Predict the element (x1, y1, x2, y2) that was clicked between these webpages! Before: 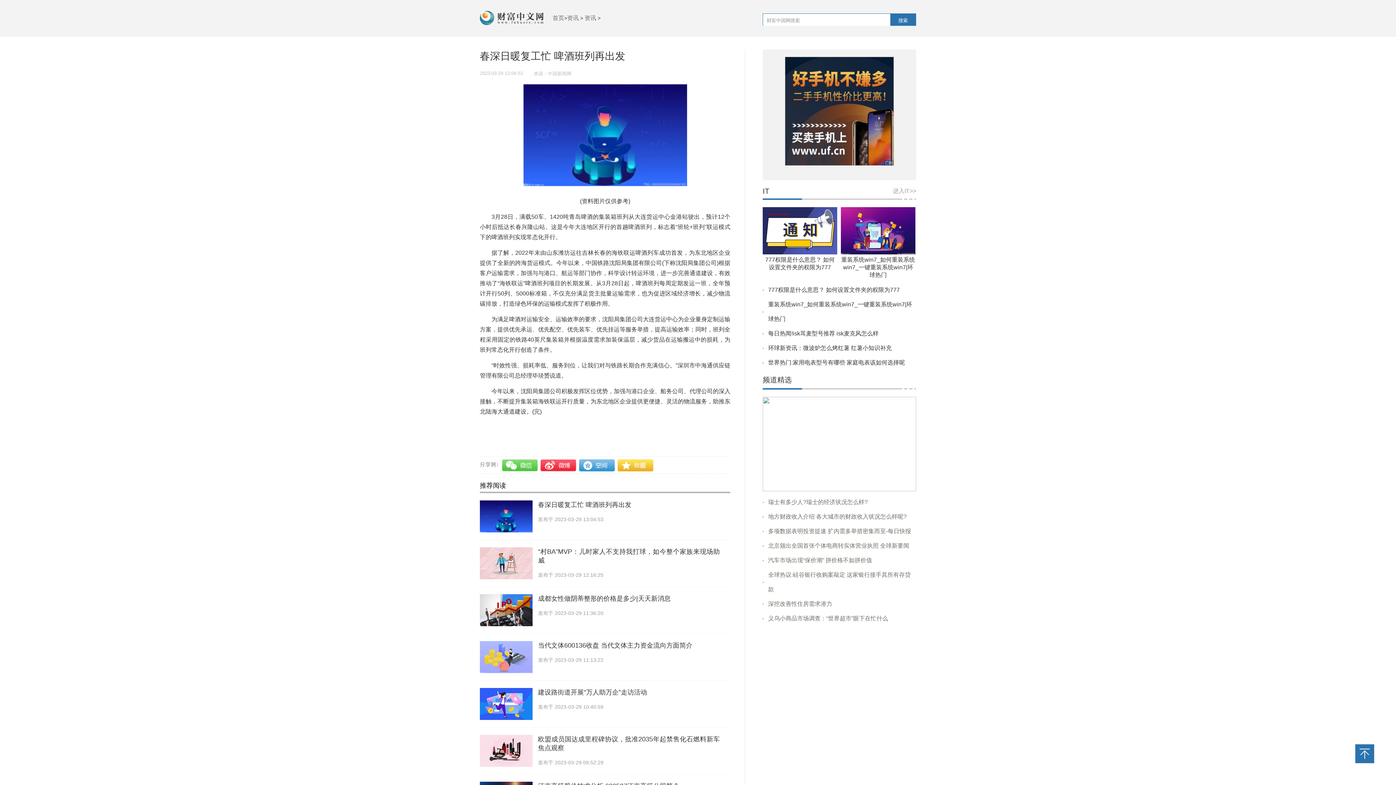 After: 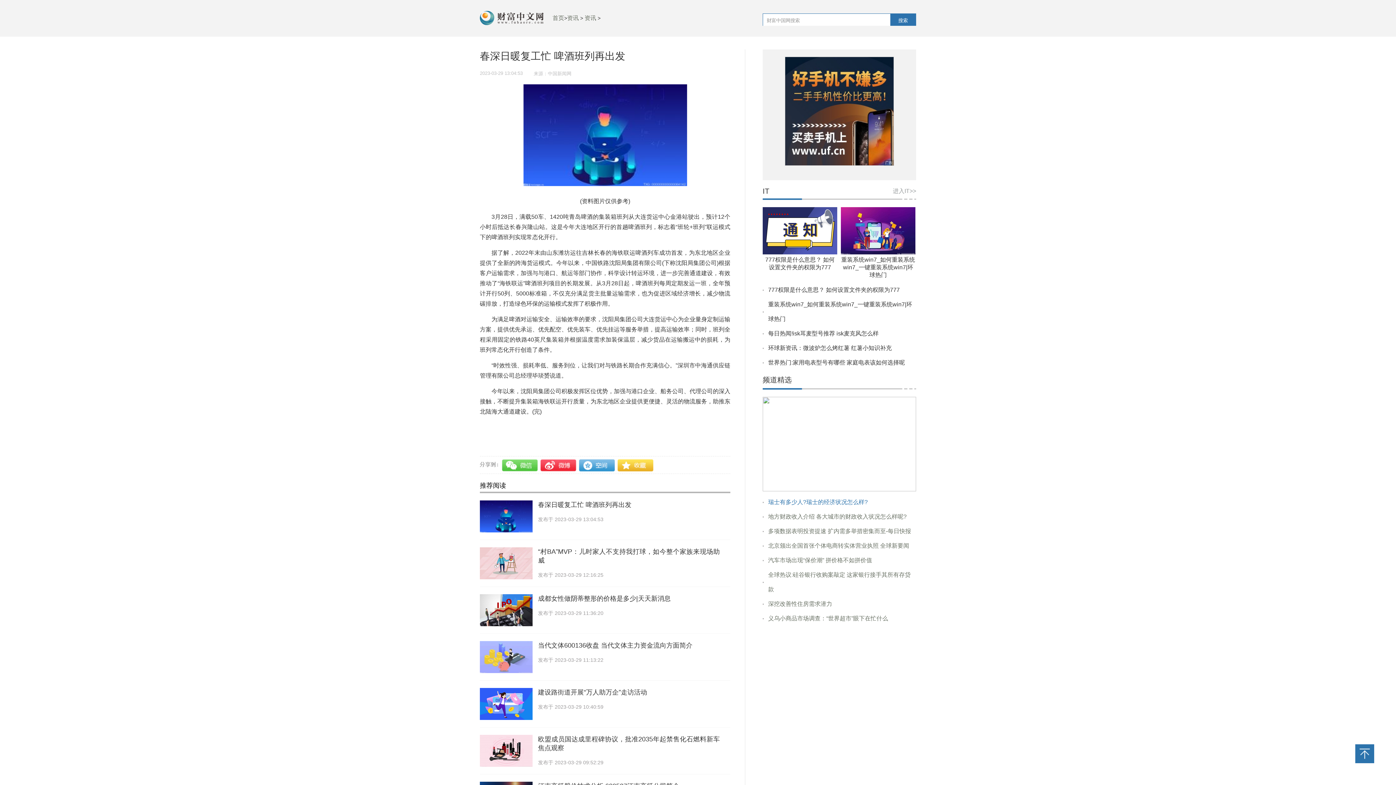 Action: bbox: (768, 499, 868, 505) label: 瑞士有多少人?瑞士的经济状况怎么样?